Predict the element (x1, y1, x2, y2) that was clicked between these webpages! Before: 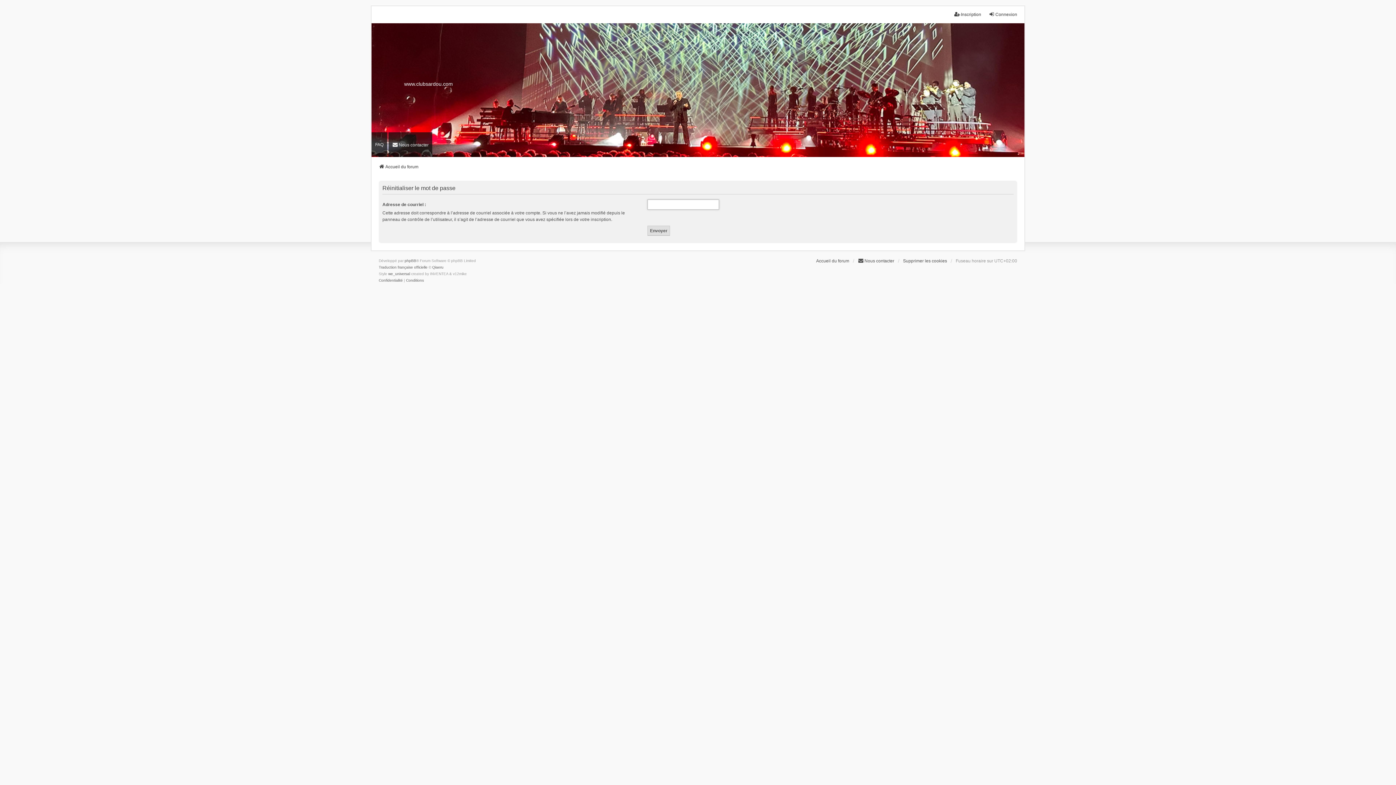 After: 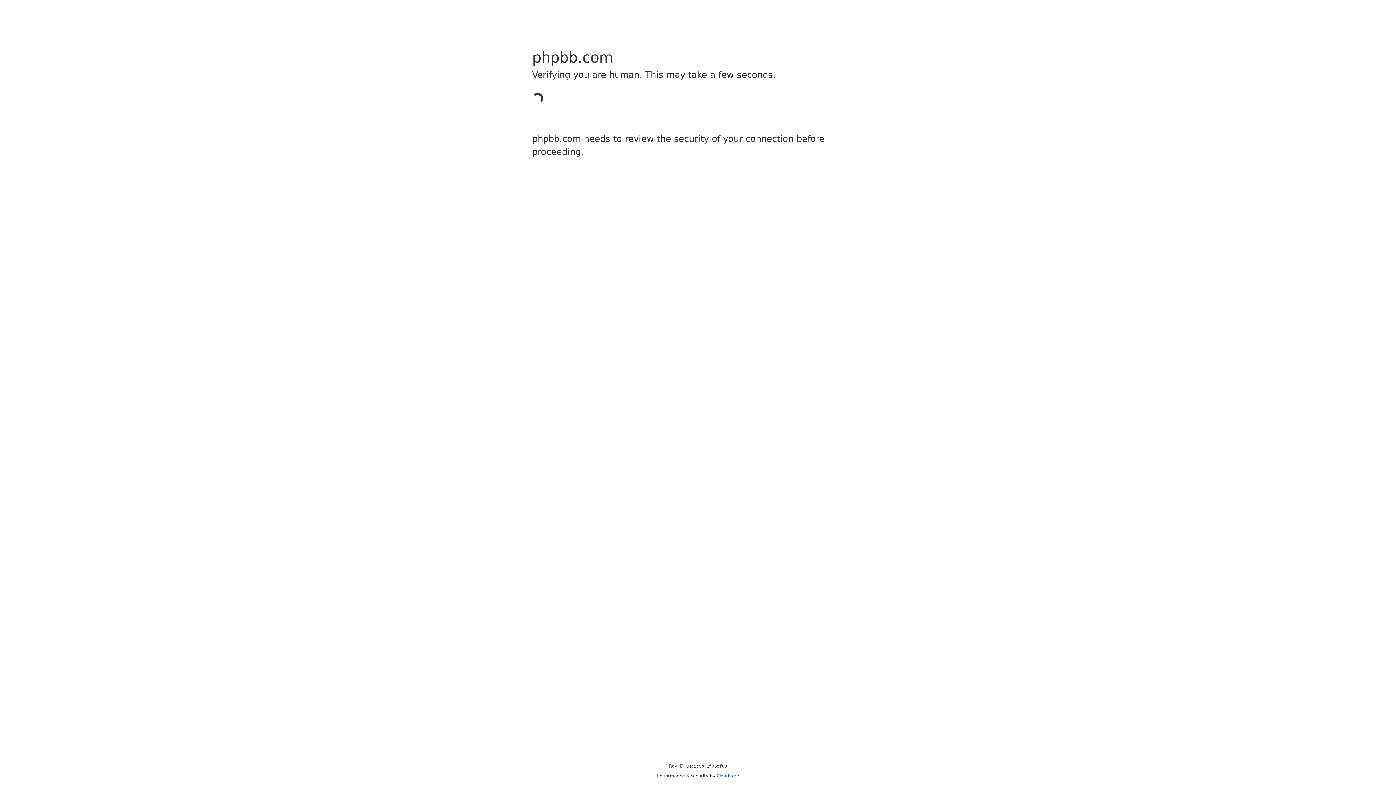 Action: label: we_universal bbox: (388, 271, 410, 277)